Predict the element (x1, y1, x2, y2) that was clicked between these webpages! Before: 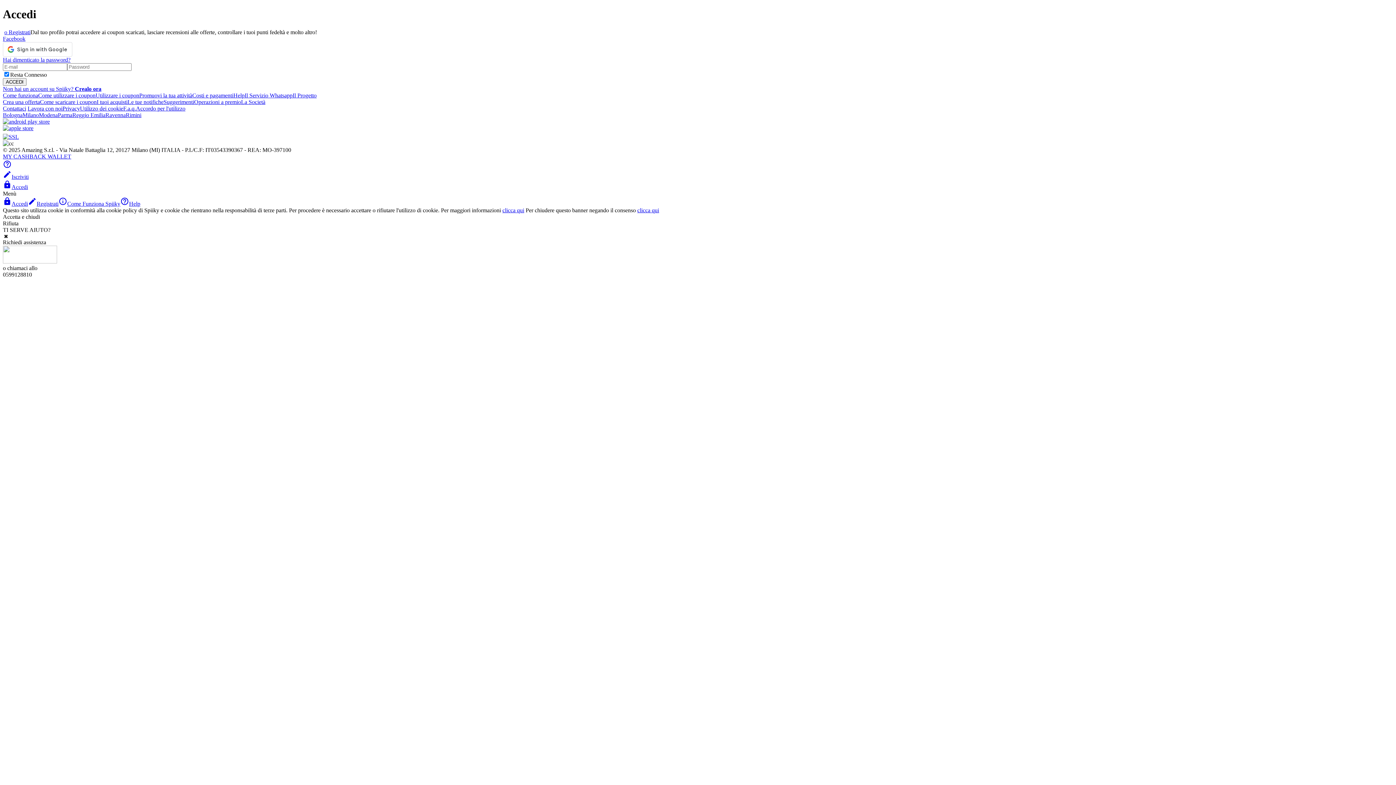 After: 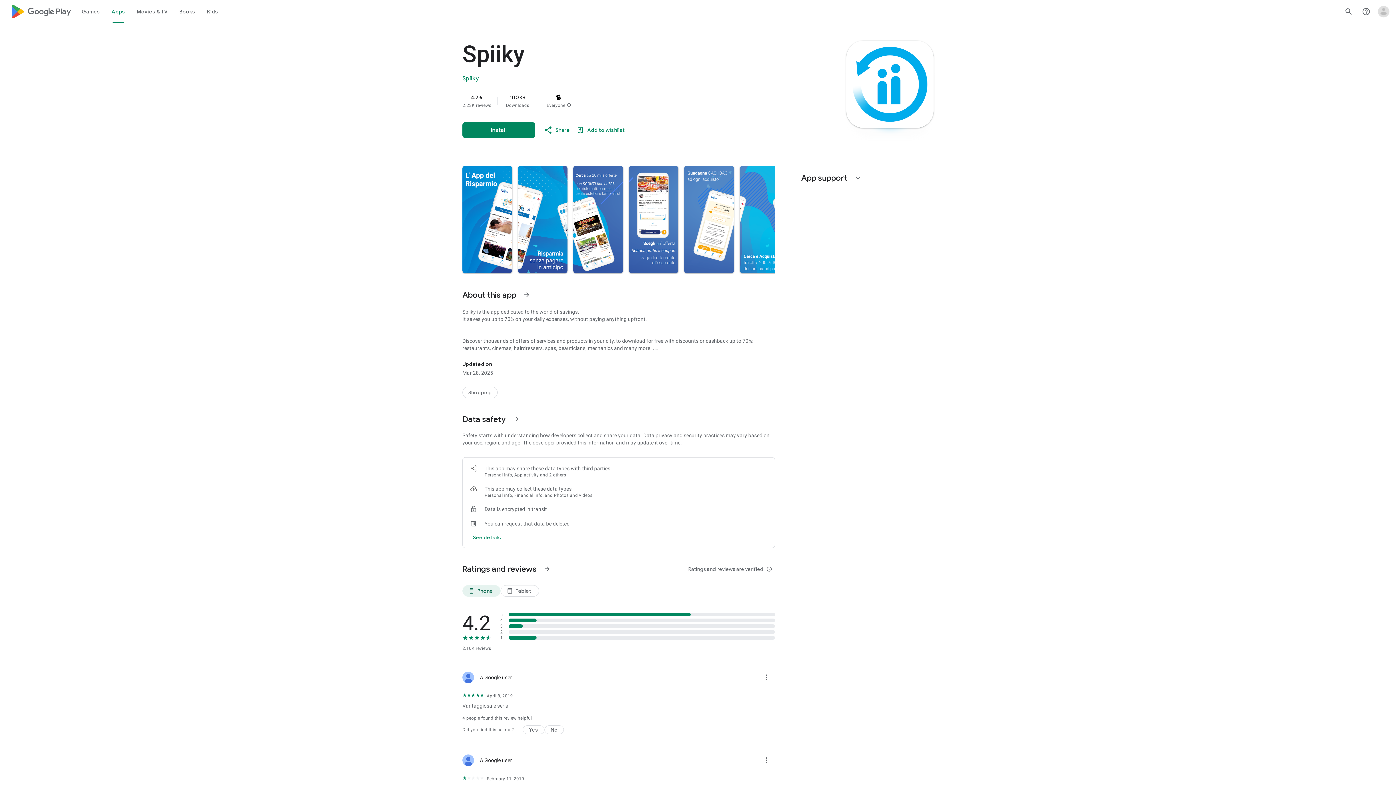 Action: bbox: (2, 118, 49, 124)